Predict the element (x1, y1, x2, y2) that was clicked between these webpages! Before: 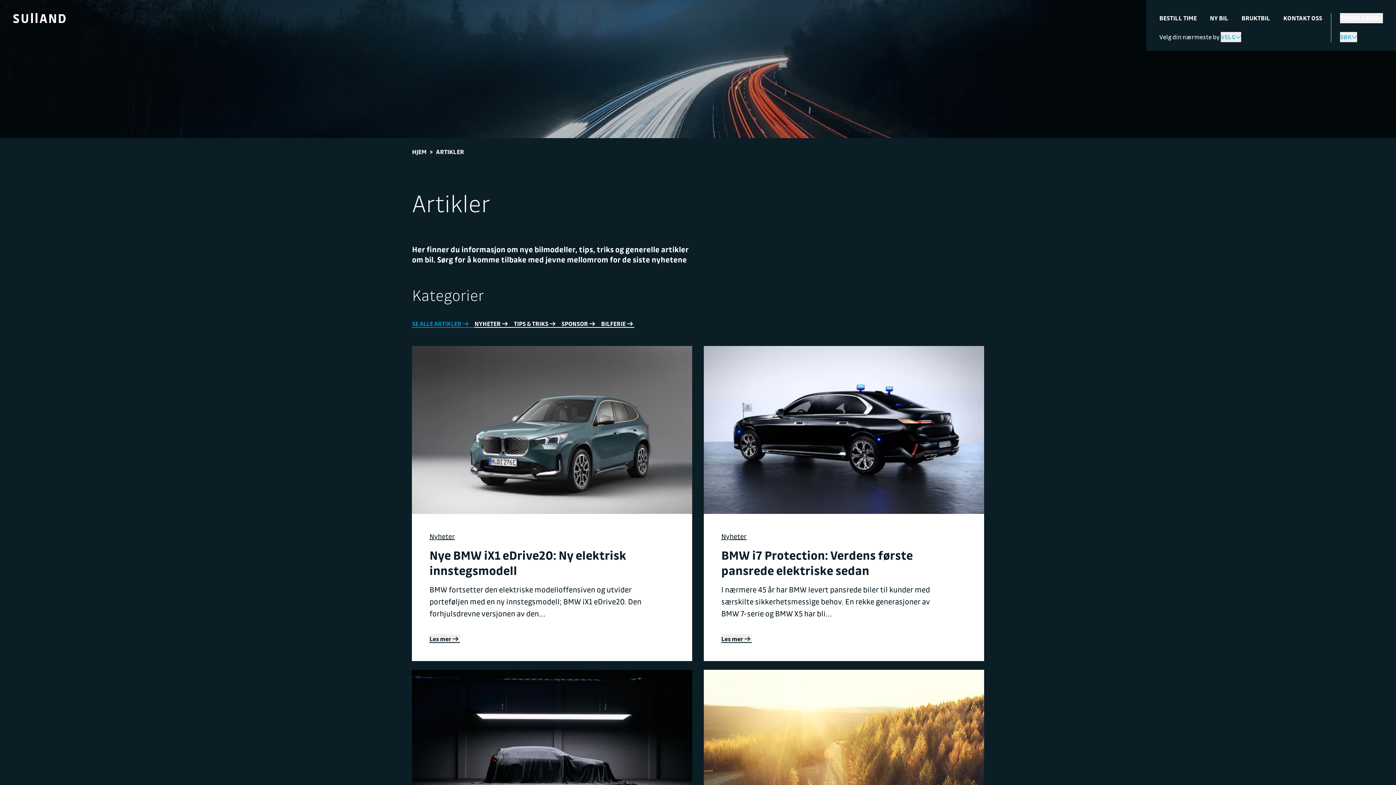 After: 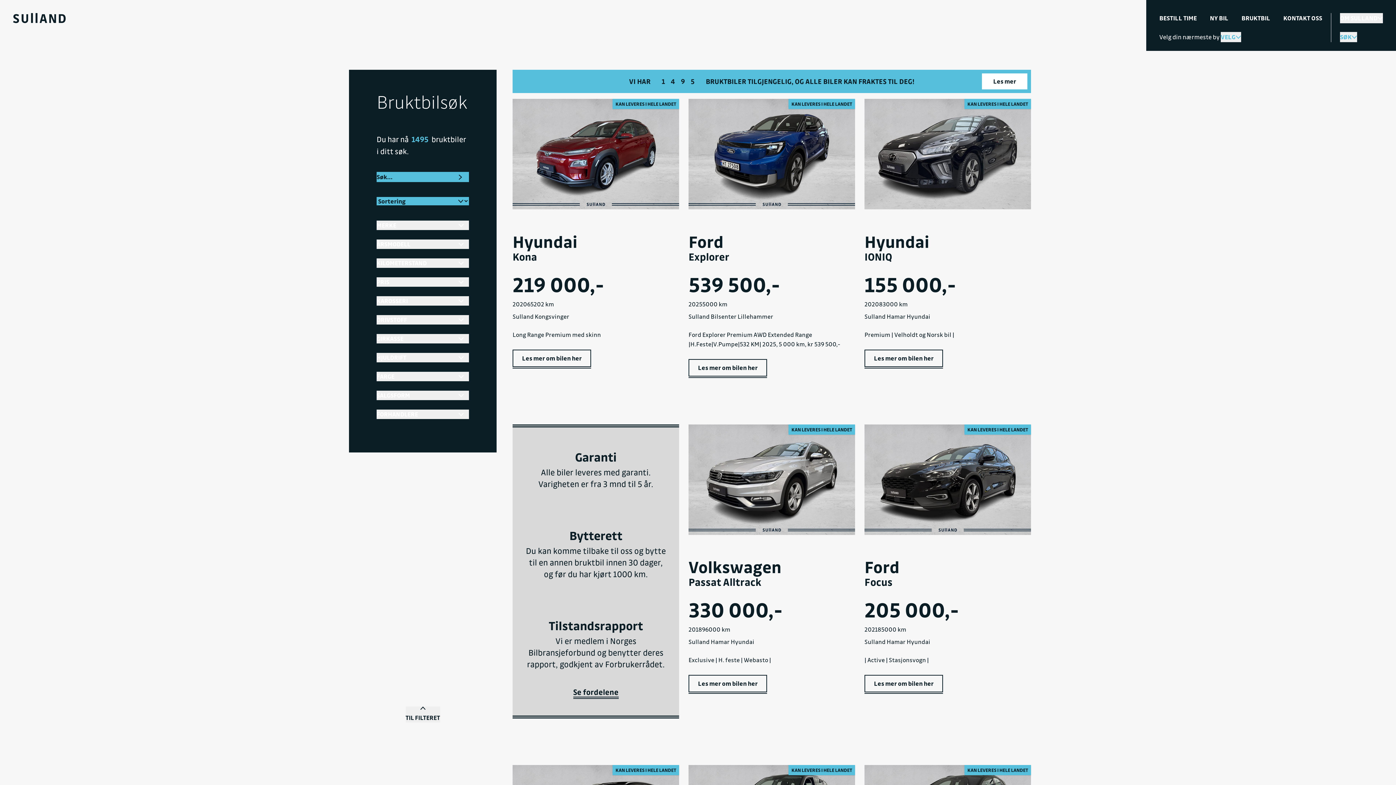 Action: bbox: (1241, 14, 1270, 21) label: BRUKTBIL